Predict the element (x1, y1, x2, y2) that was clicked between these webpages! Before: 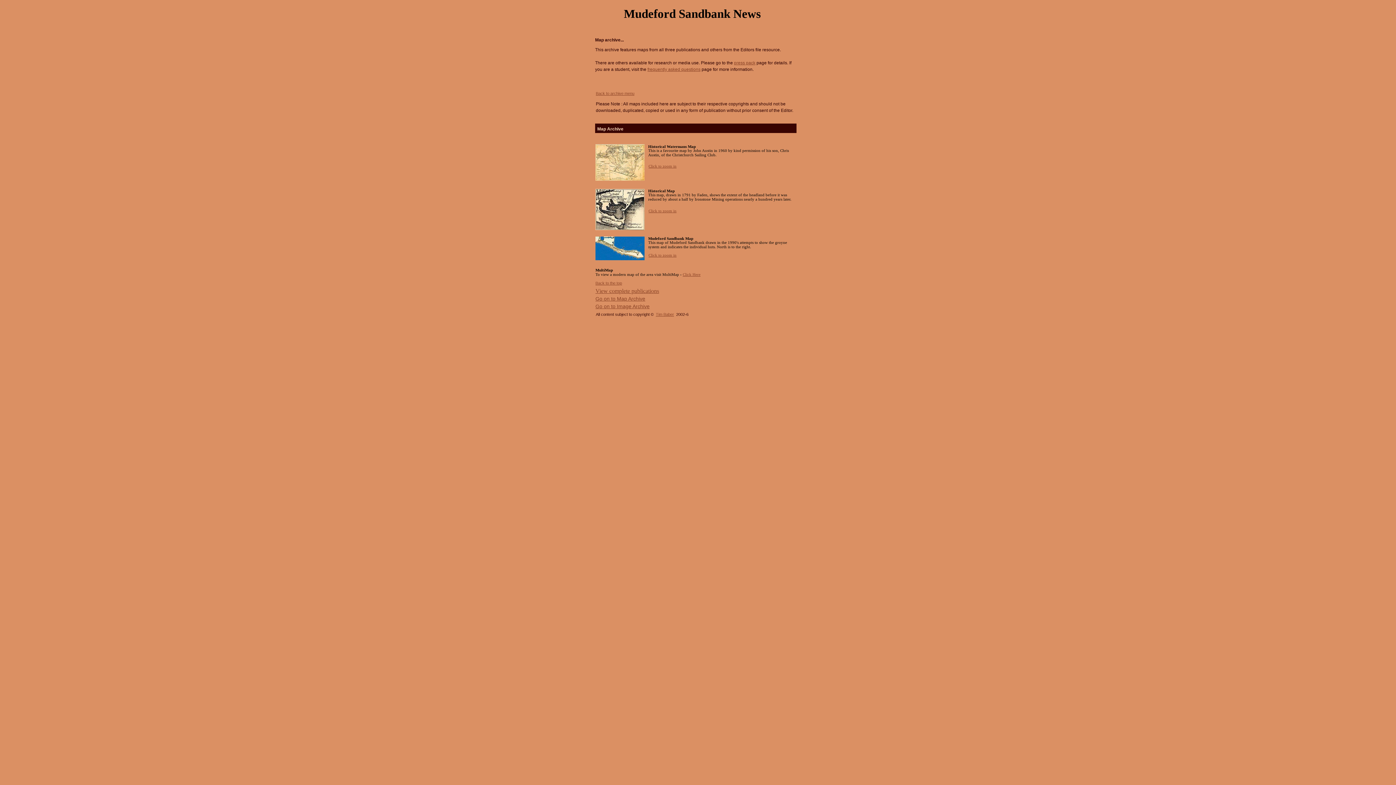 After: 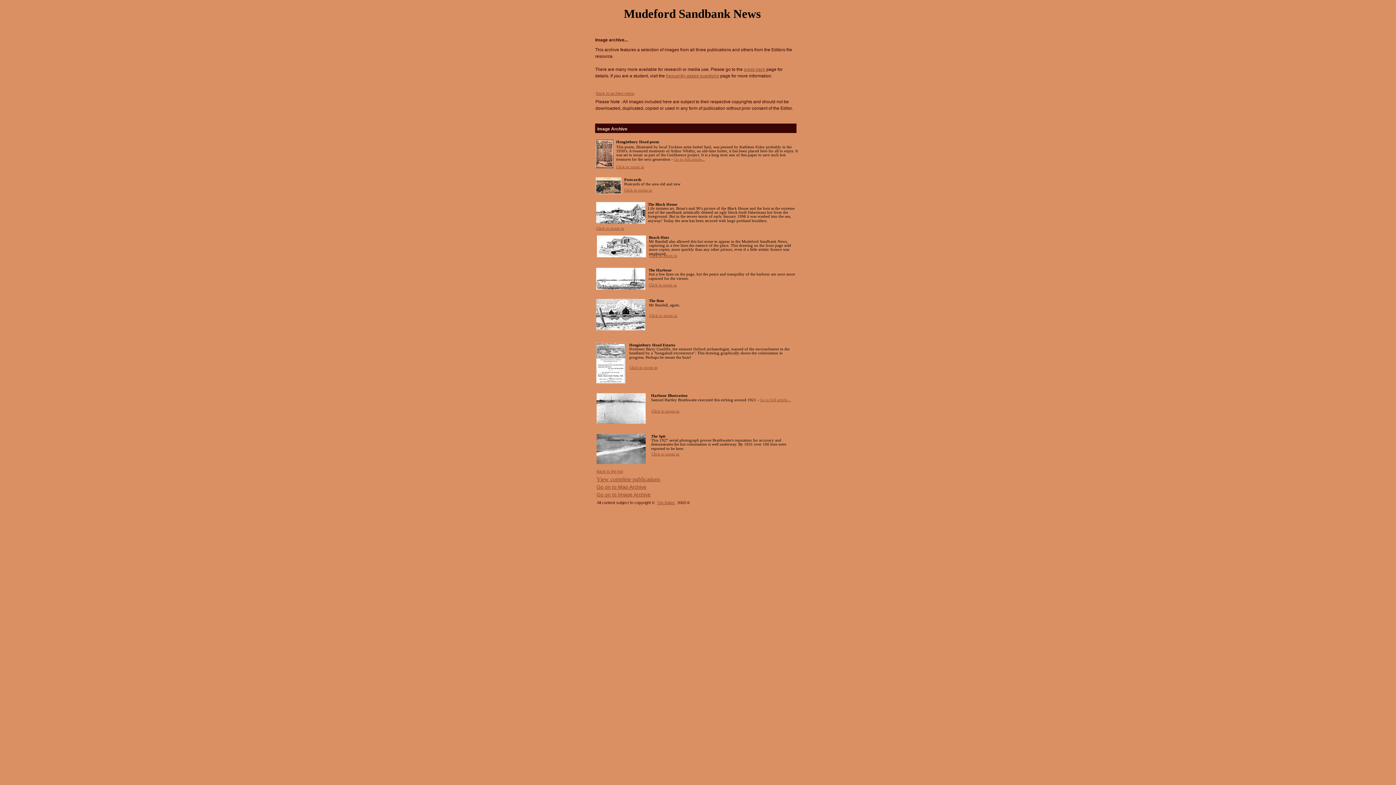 Action: bbox: (595, 303, 649, 309) label: Go on to Image Archive